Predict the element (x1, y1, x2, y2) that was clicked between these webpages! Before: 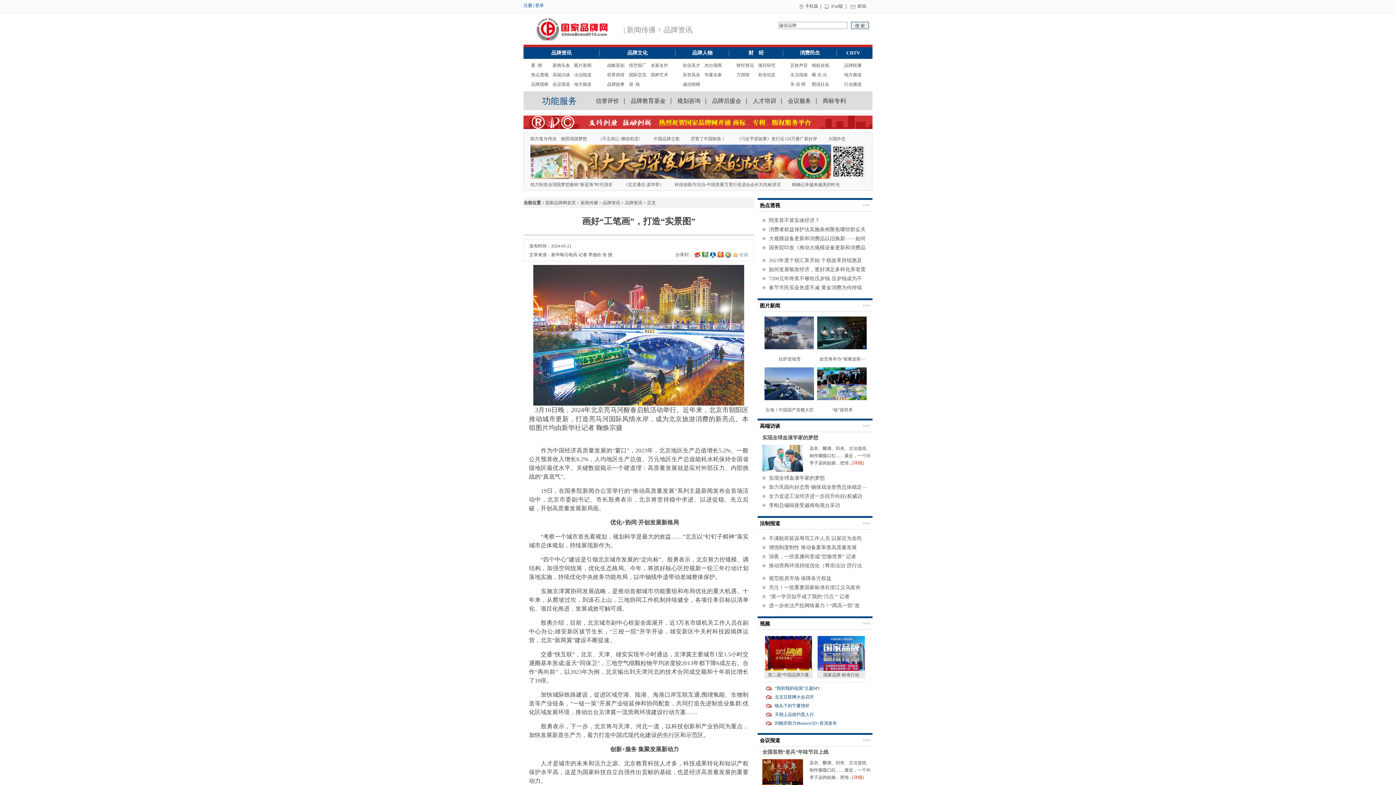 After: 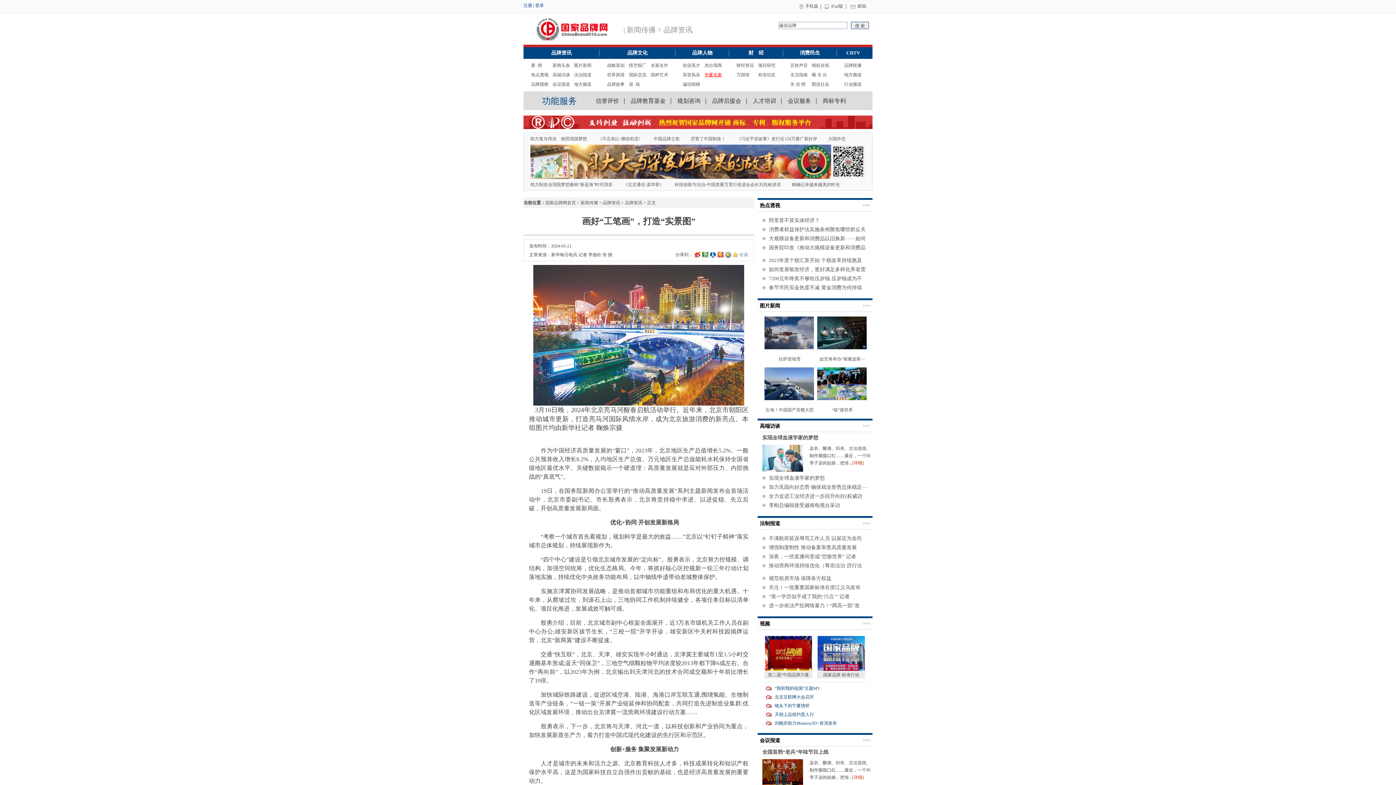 Action: bbox: (704, 72, 722, 77) label: 华夏名家